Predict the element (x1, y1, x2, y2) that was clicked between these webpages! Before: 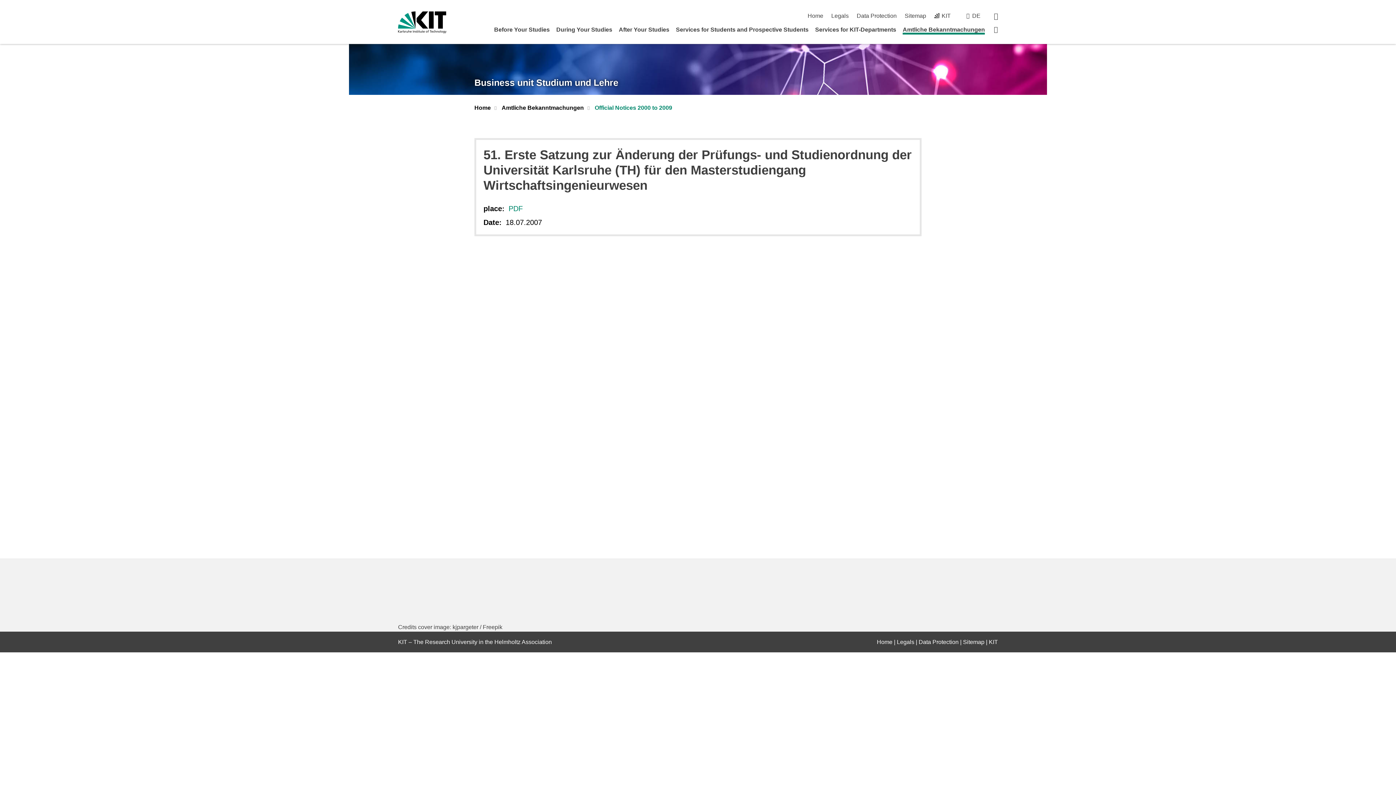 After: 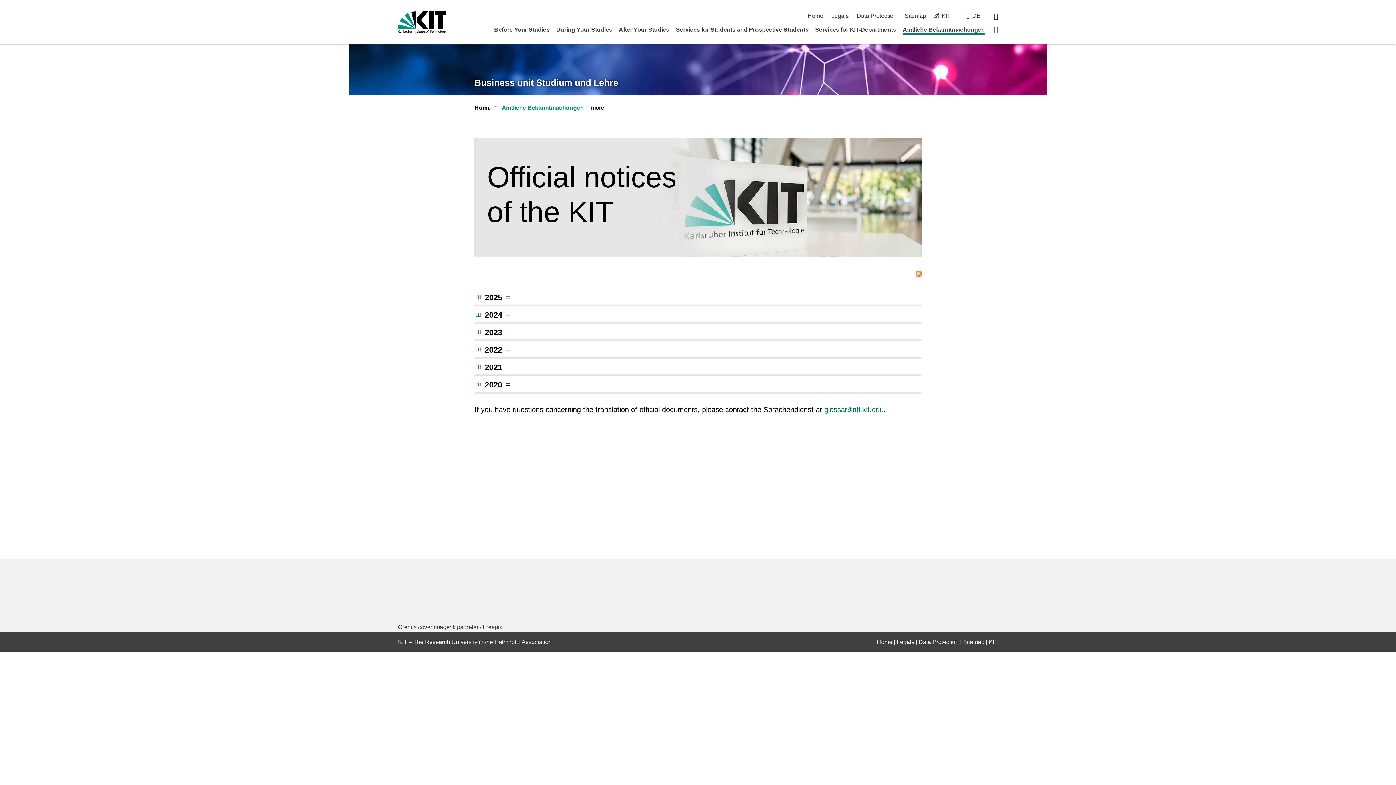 Action: label: Amtliche Bekanntmachungen bbox: (501, 104, 584, 112)